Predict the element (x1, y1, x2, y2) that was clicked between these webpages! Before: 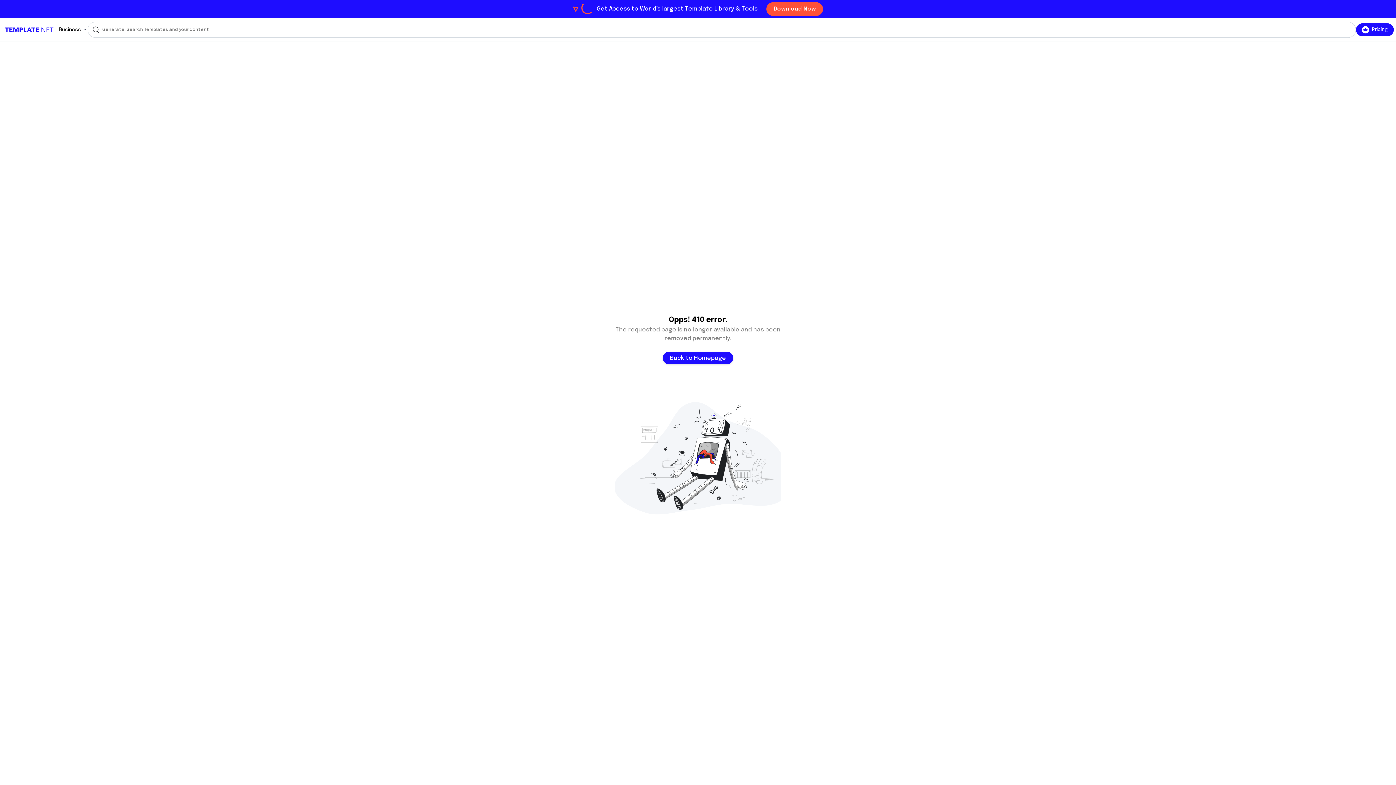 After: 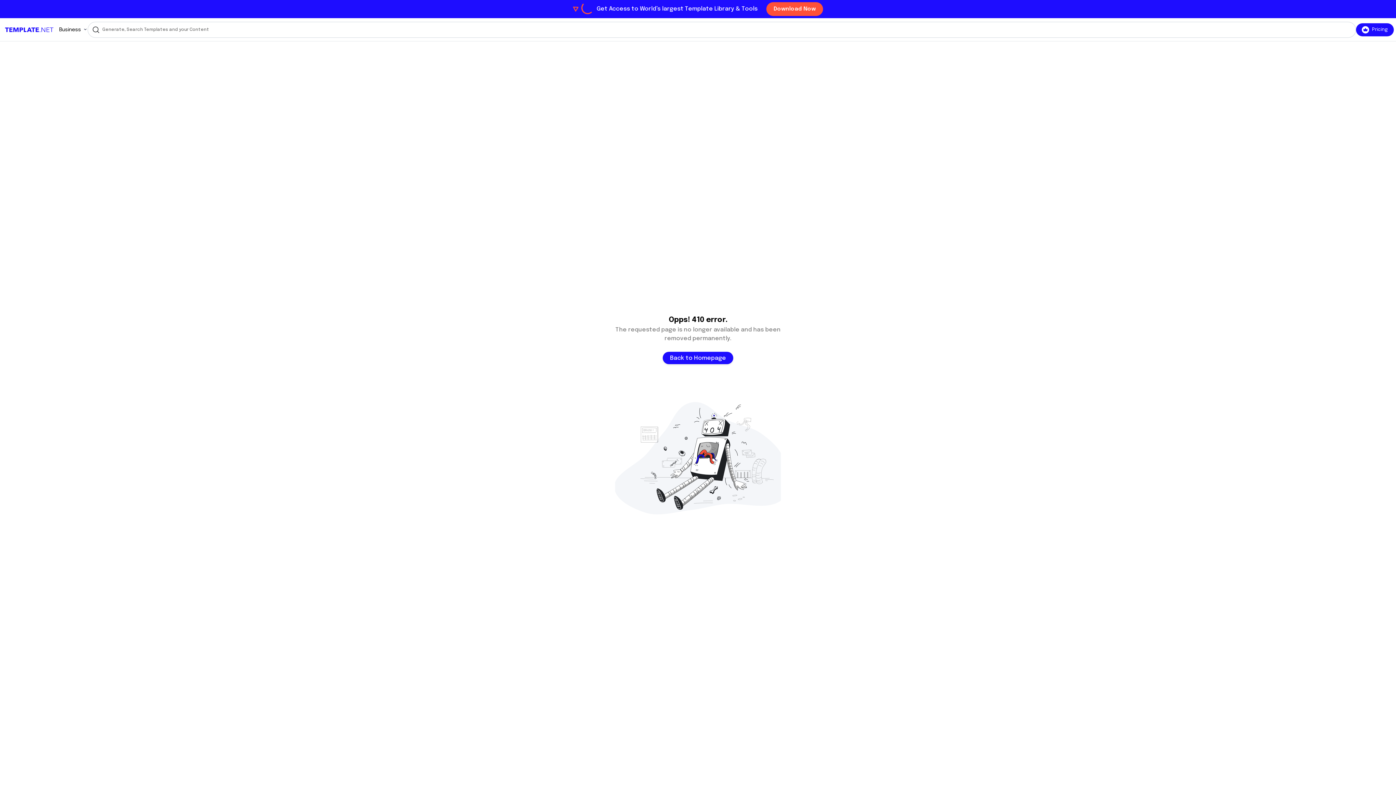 Action: label: Search bbox: (93, 26, 98, 32)